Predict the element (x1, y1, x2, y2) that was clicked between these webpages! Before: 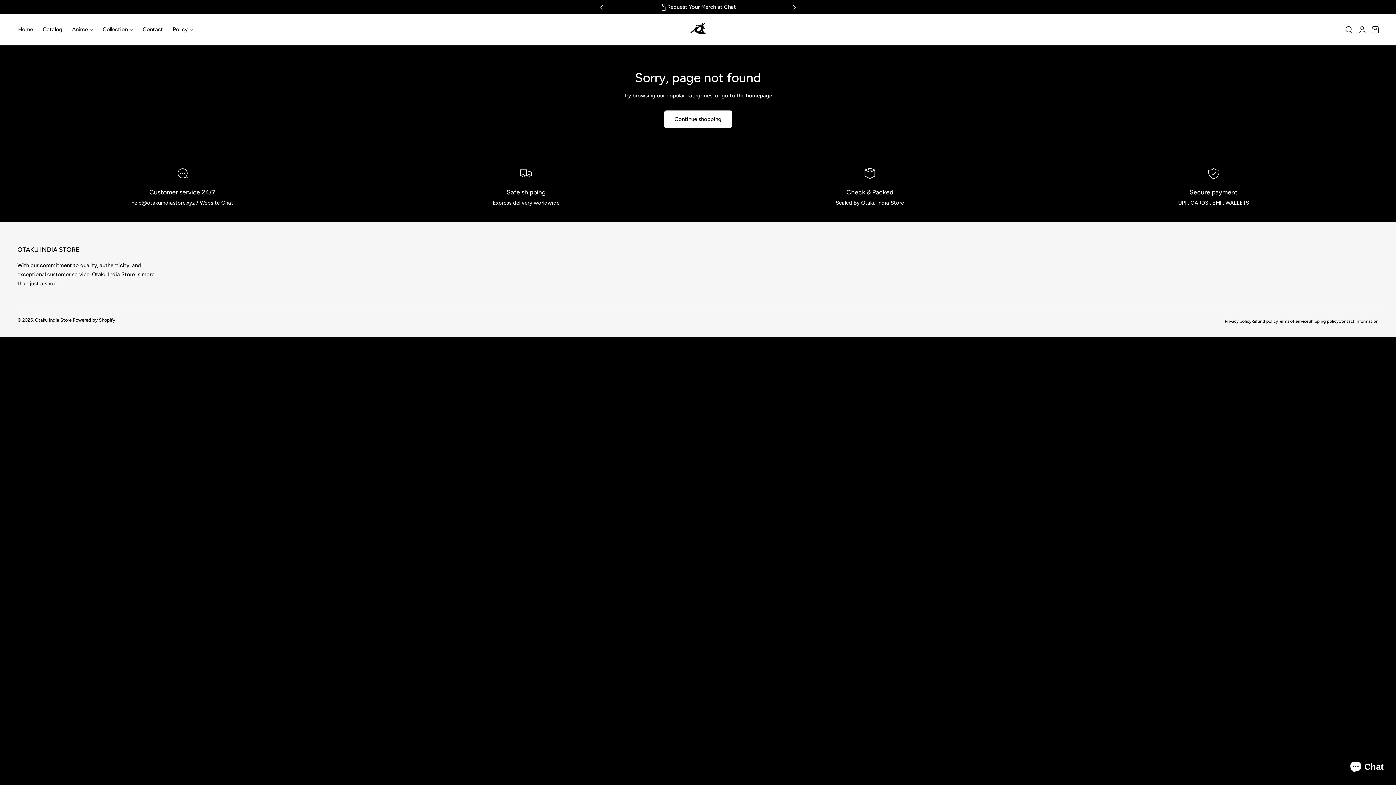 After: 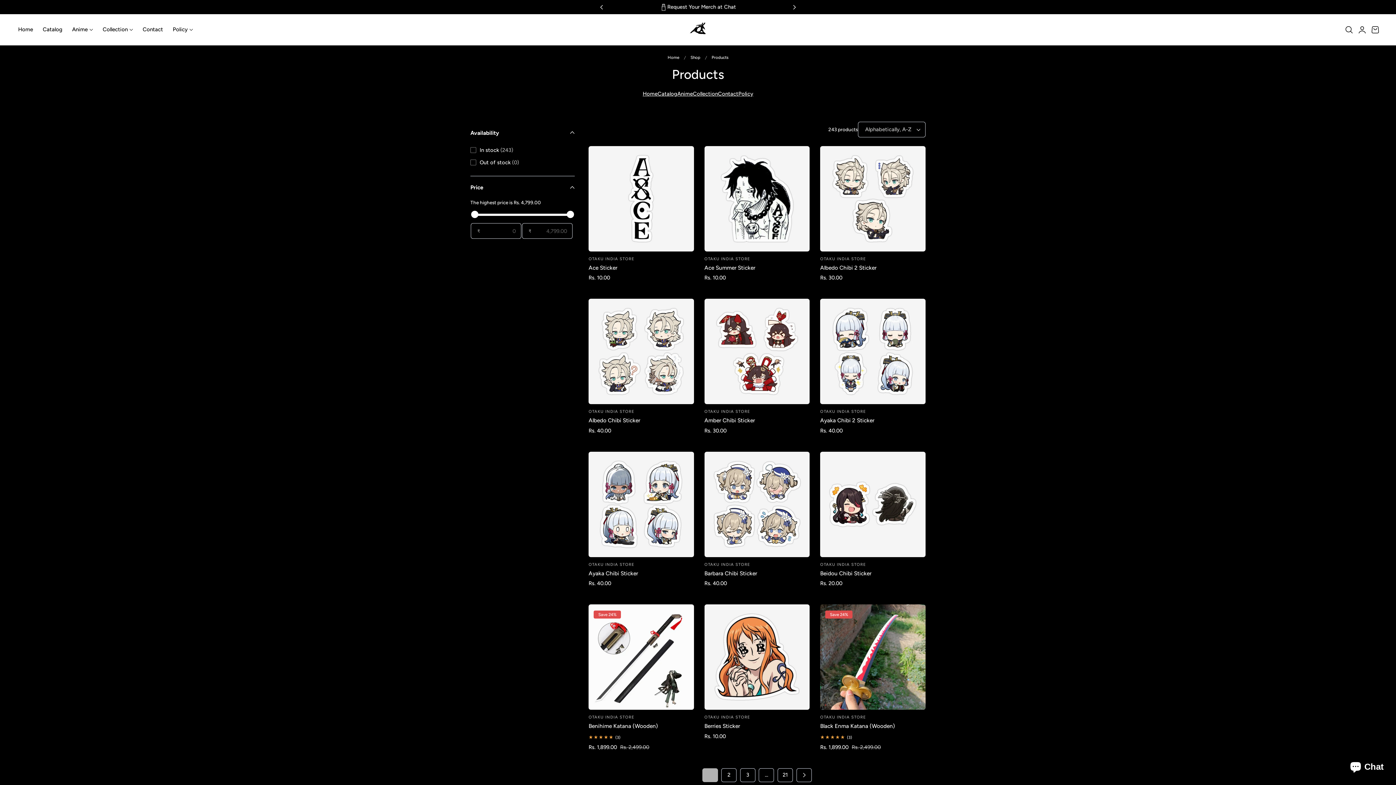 Action: label: Continue shopping bbox: (664, 110, 732, 128)